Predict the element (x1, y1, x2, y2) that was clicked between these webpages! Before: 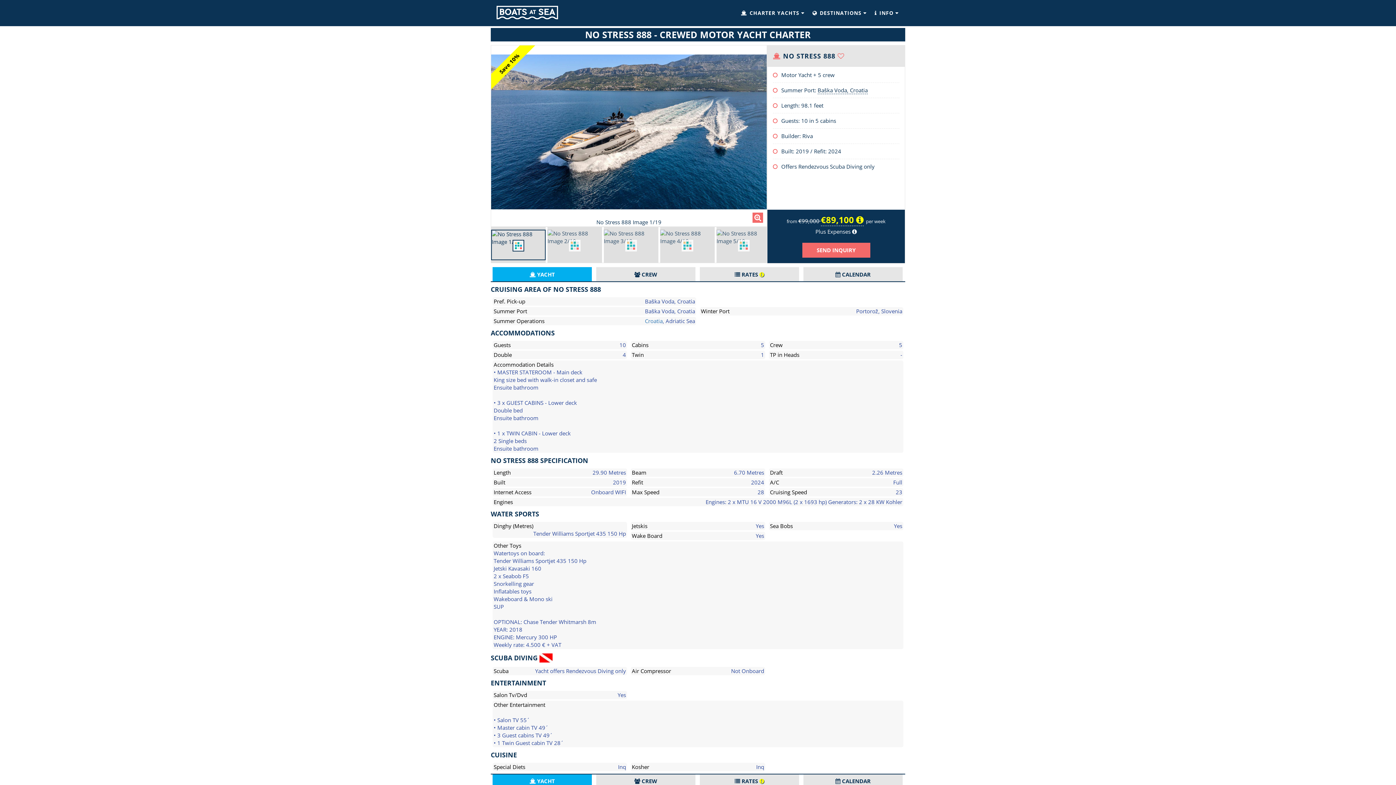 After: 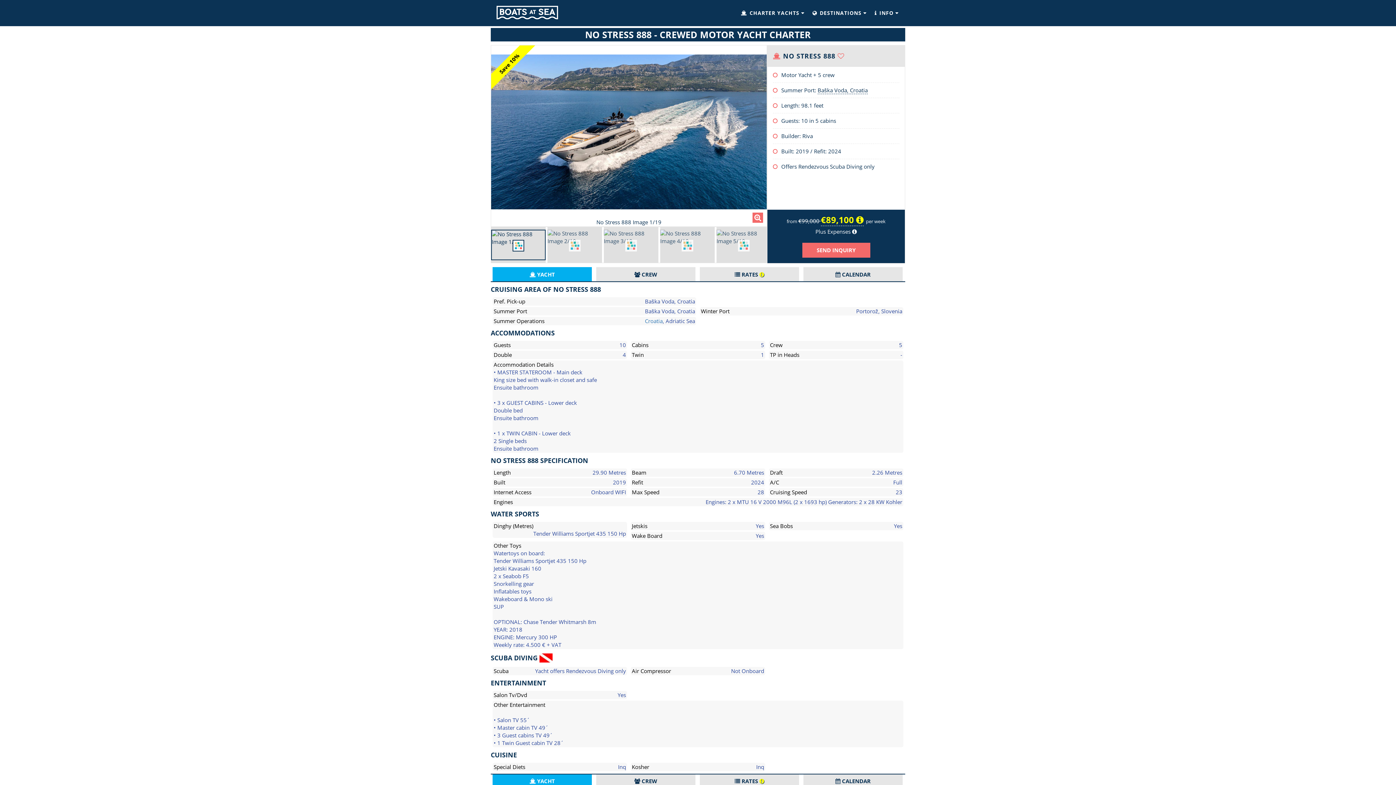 Action: bbox: (492, 267, 592, 282) label:  YACHT